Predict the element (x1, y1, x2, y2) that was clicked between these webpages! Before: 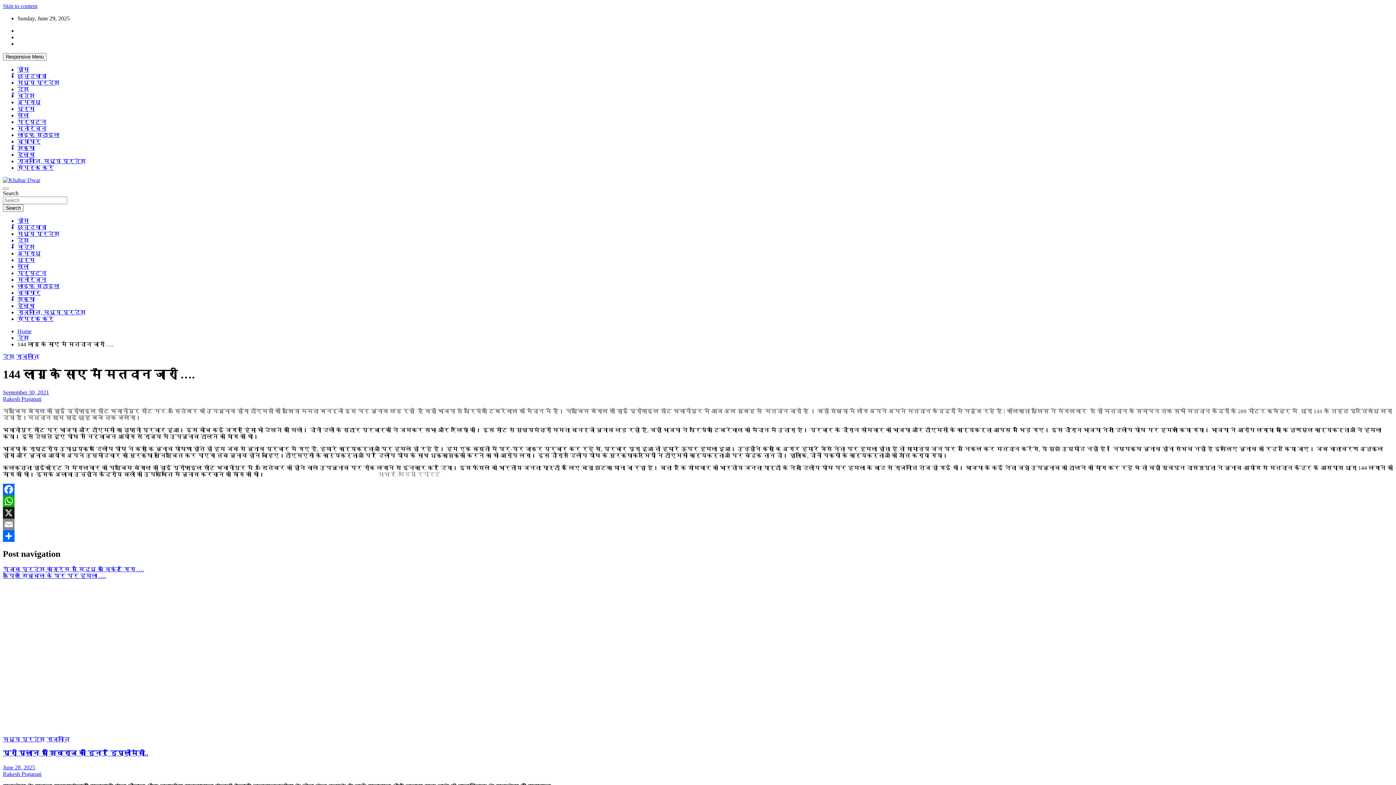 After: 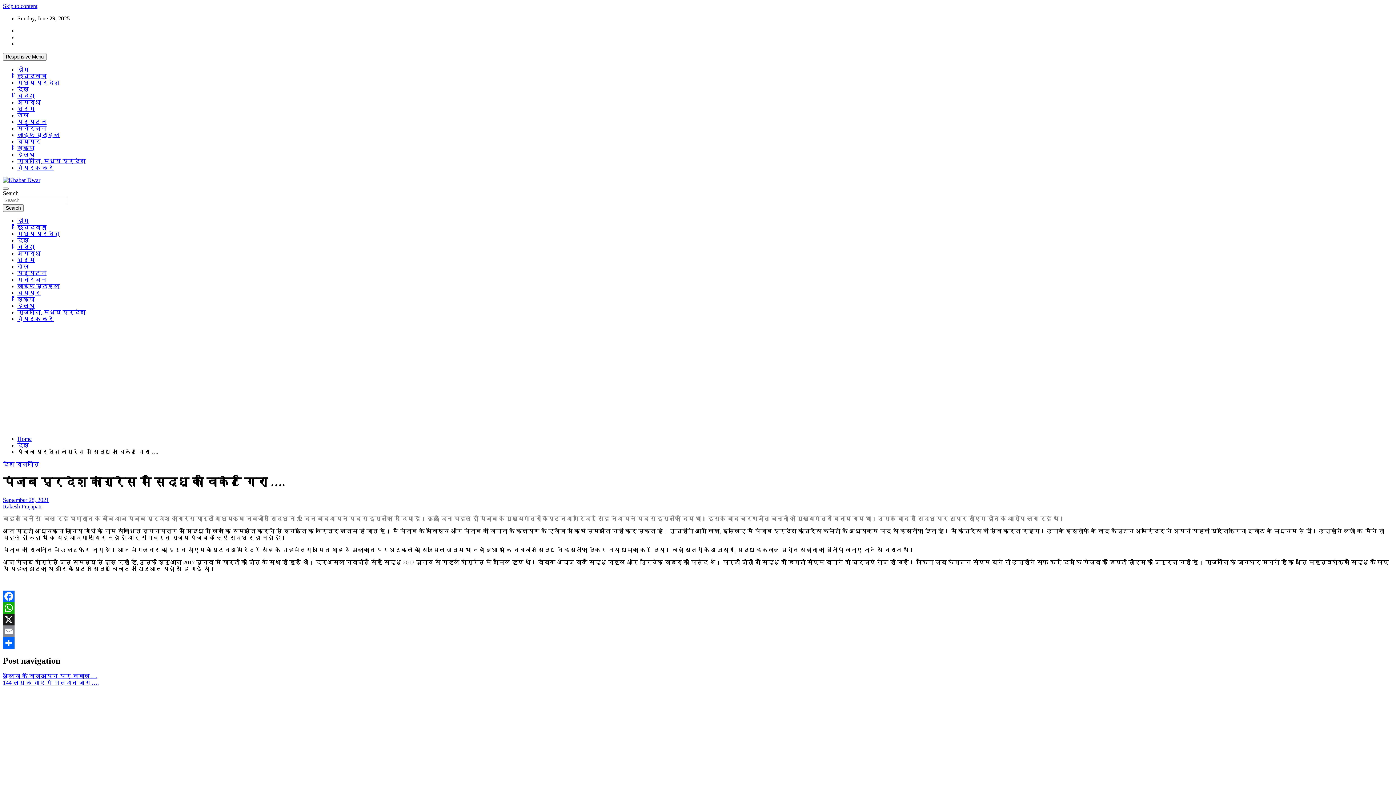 Action: label: पंजाब प्रदेश कांग्रेस में सिद्धू का विकेट गिरा …. bbox: (2, 566, 144, 572)